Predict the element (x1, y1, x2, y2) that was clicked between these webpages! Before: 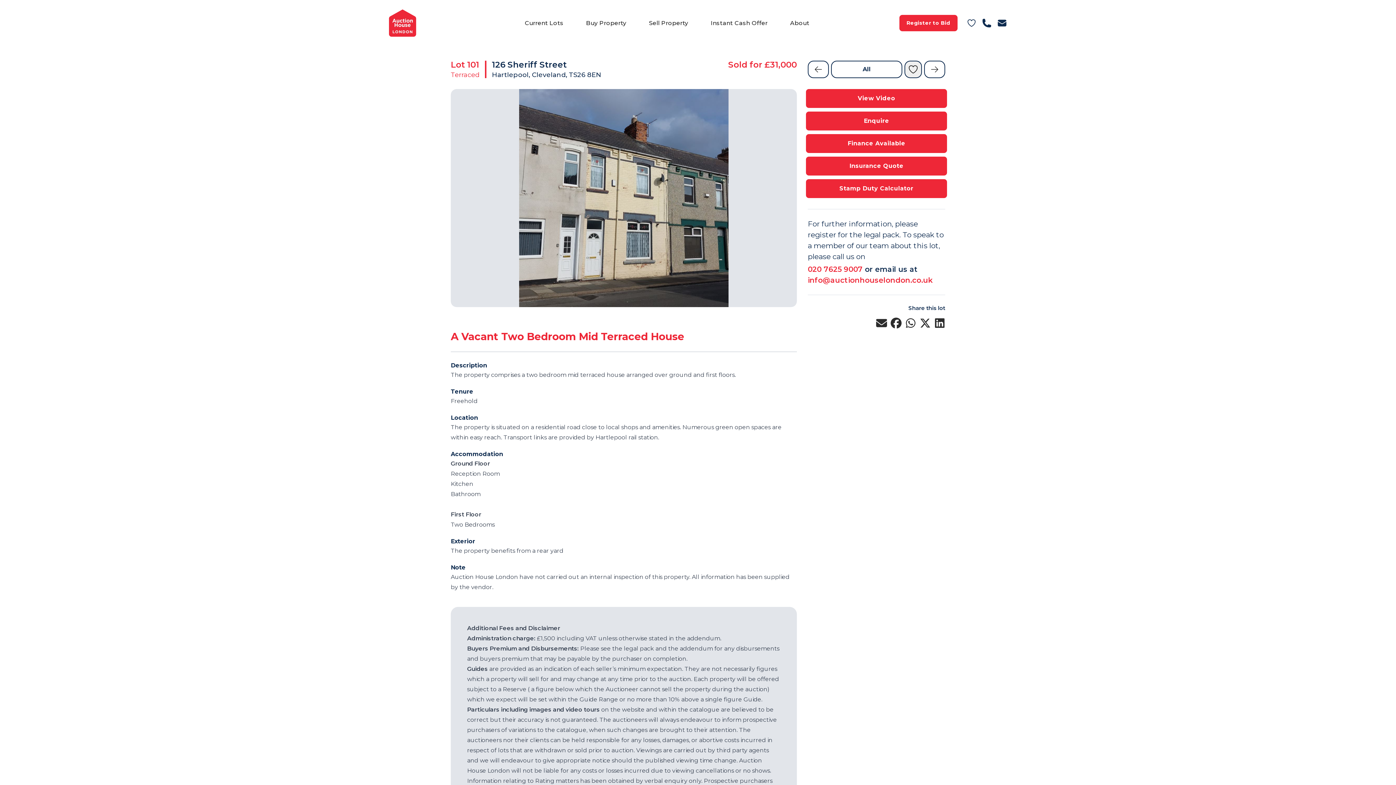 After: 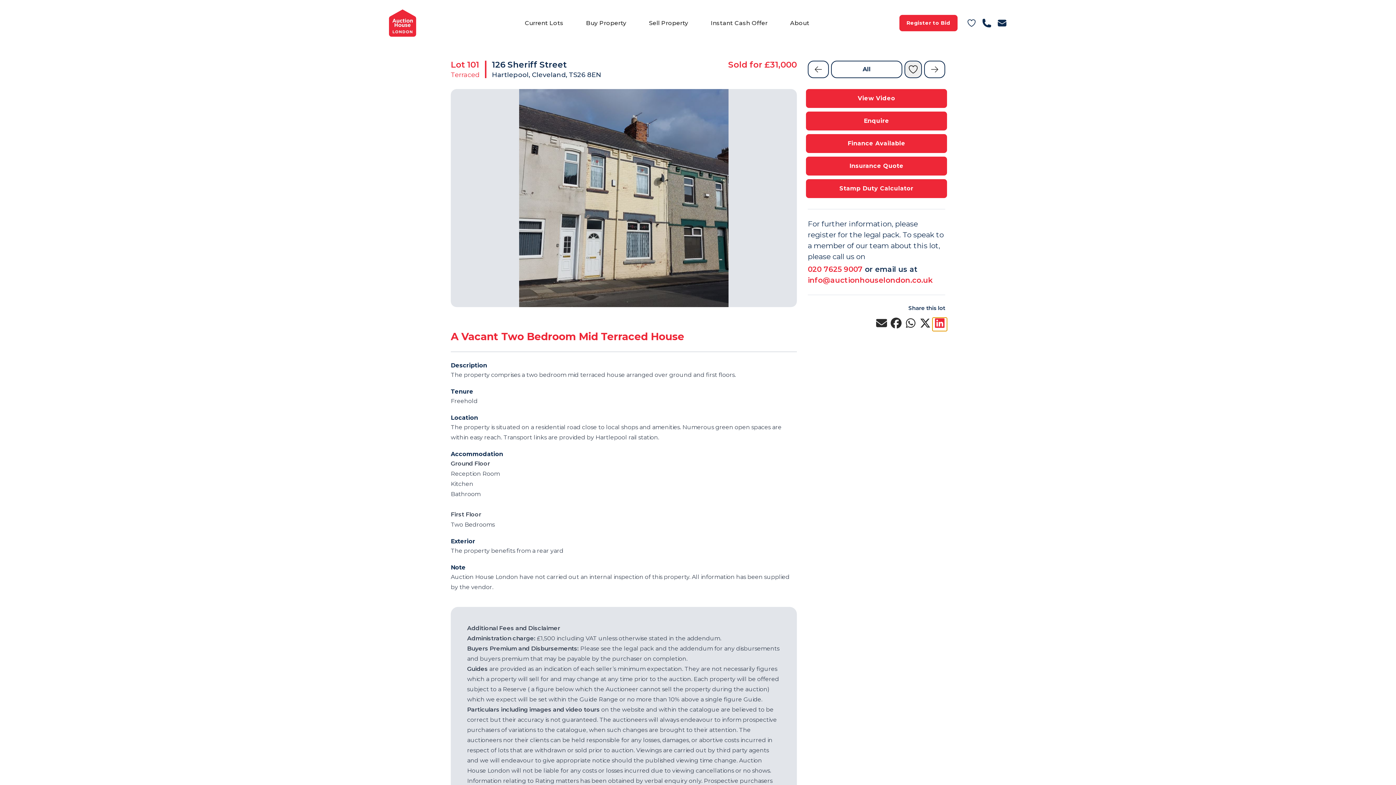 Action: bbox: (932, 317, 947, 331)